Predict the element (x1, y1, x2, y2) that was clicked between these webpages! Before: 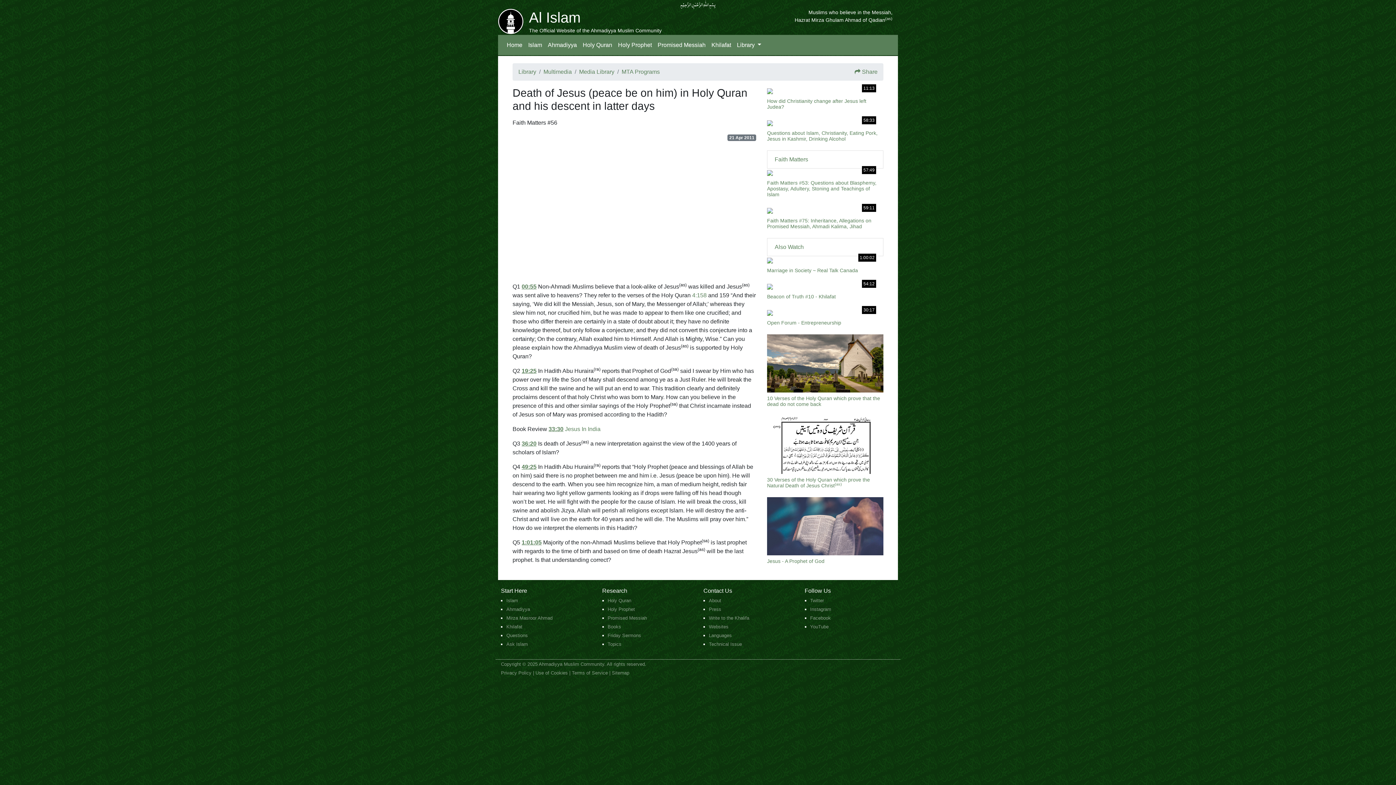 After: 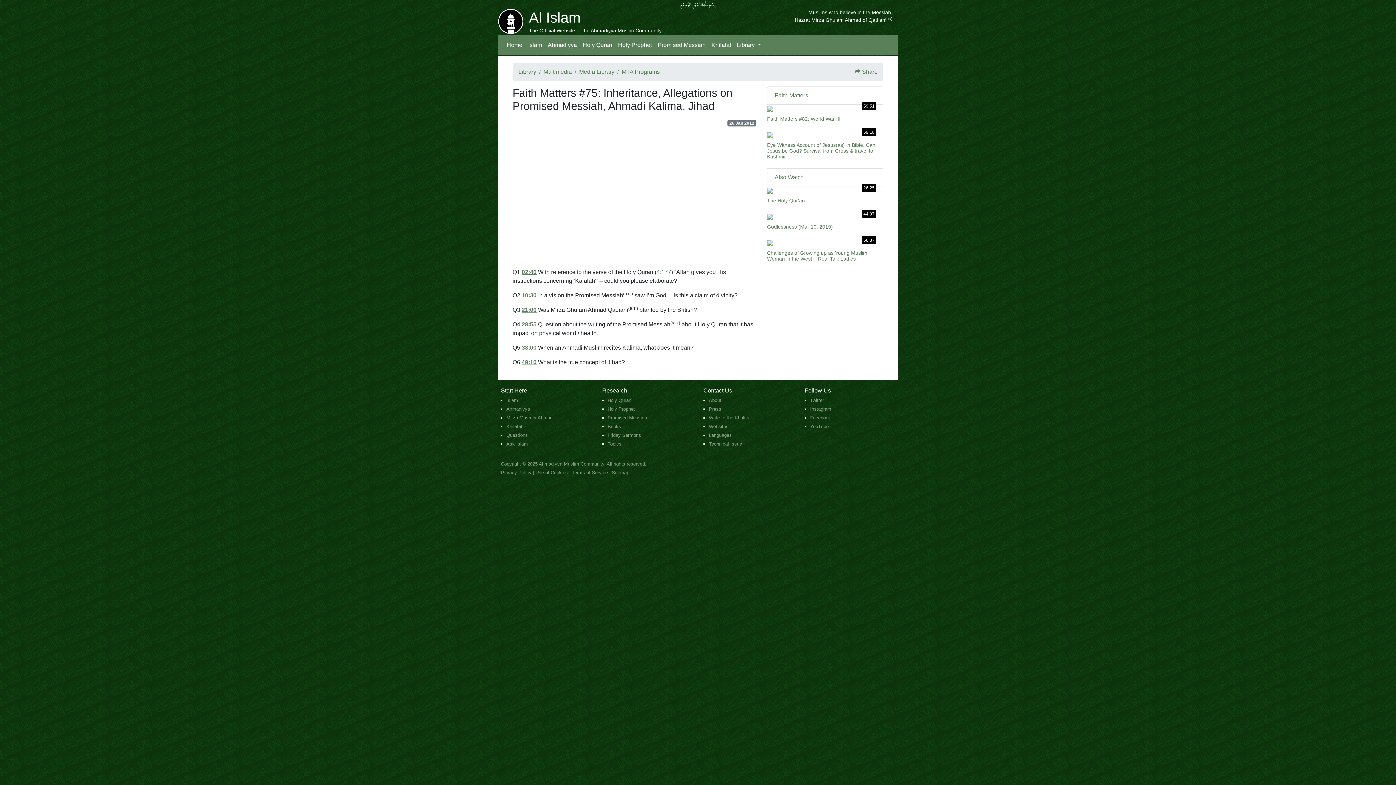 Action: label: Faith Matters #75: Inheritance, Allegations on Promised Messiah, Ahmadi Kalima, Jihad bbox: (767, 217, 871, 229)